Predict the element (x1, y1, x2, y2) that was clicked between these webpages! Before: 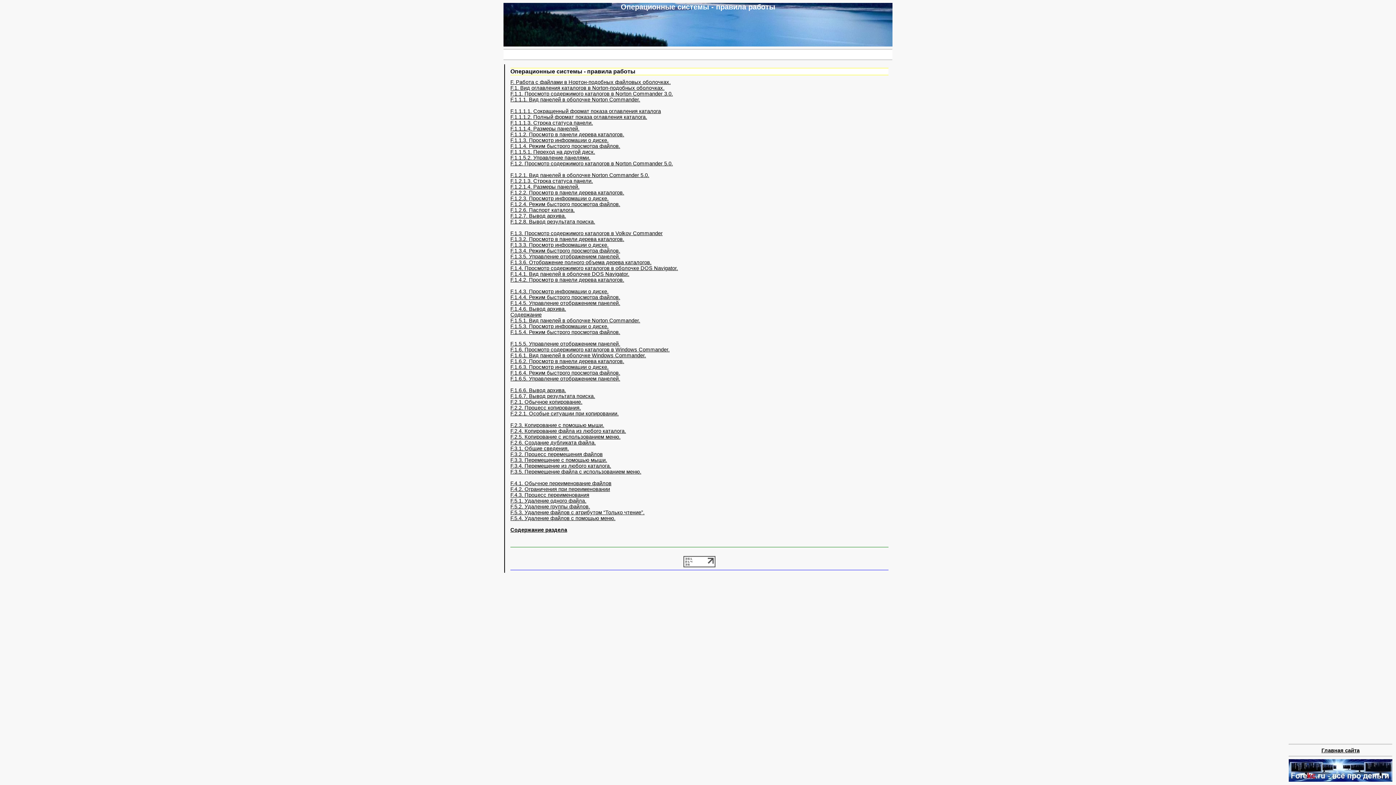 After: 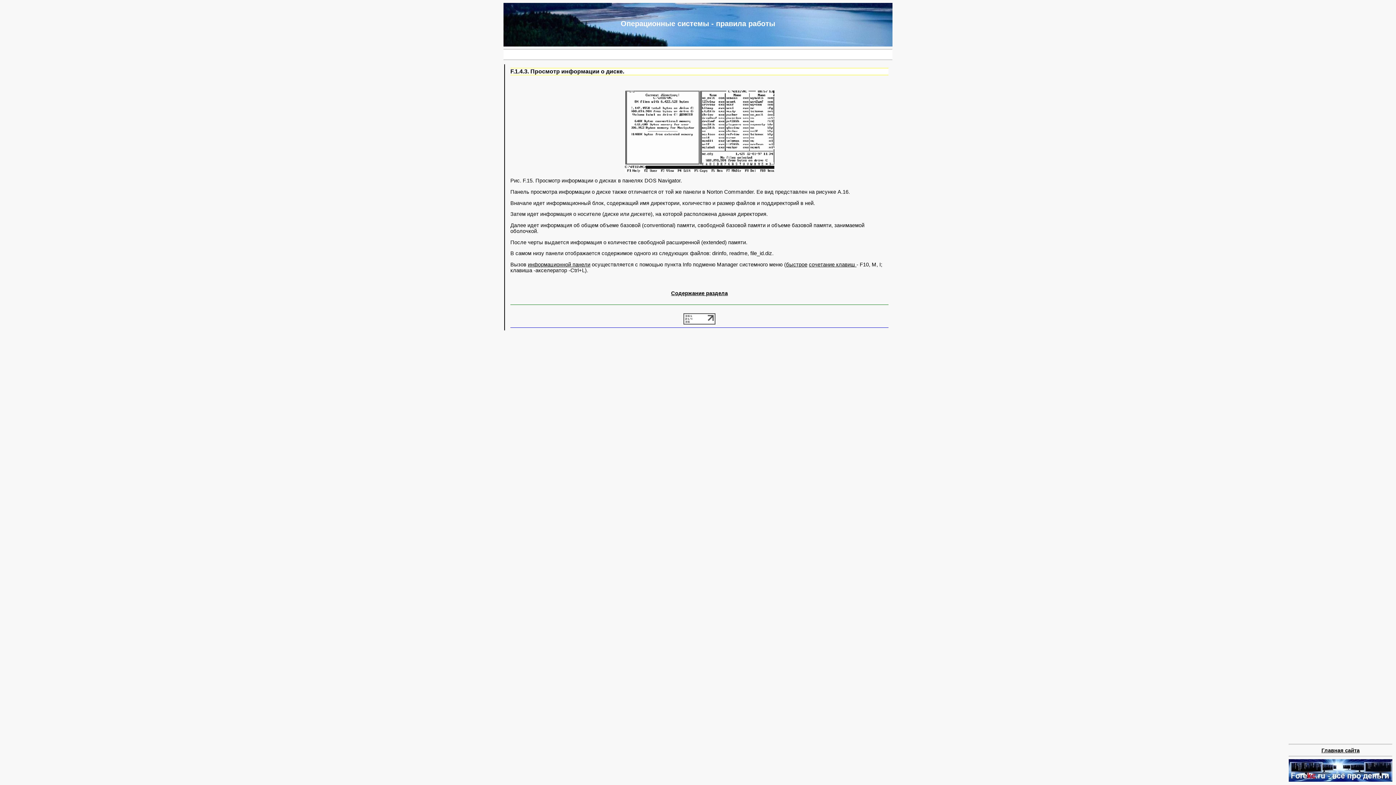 Action: label: F.1.4.3. Просмотр информации о диске. bbox: (510, 288, 608, 294)